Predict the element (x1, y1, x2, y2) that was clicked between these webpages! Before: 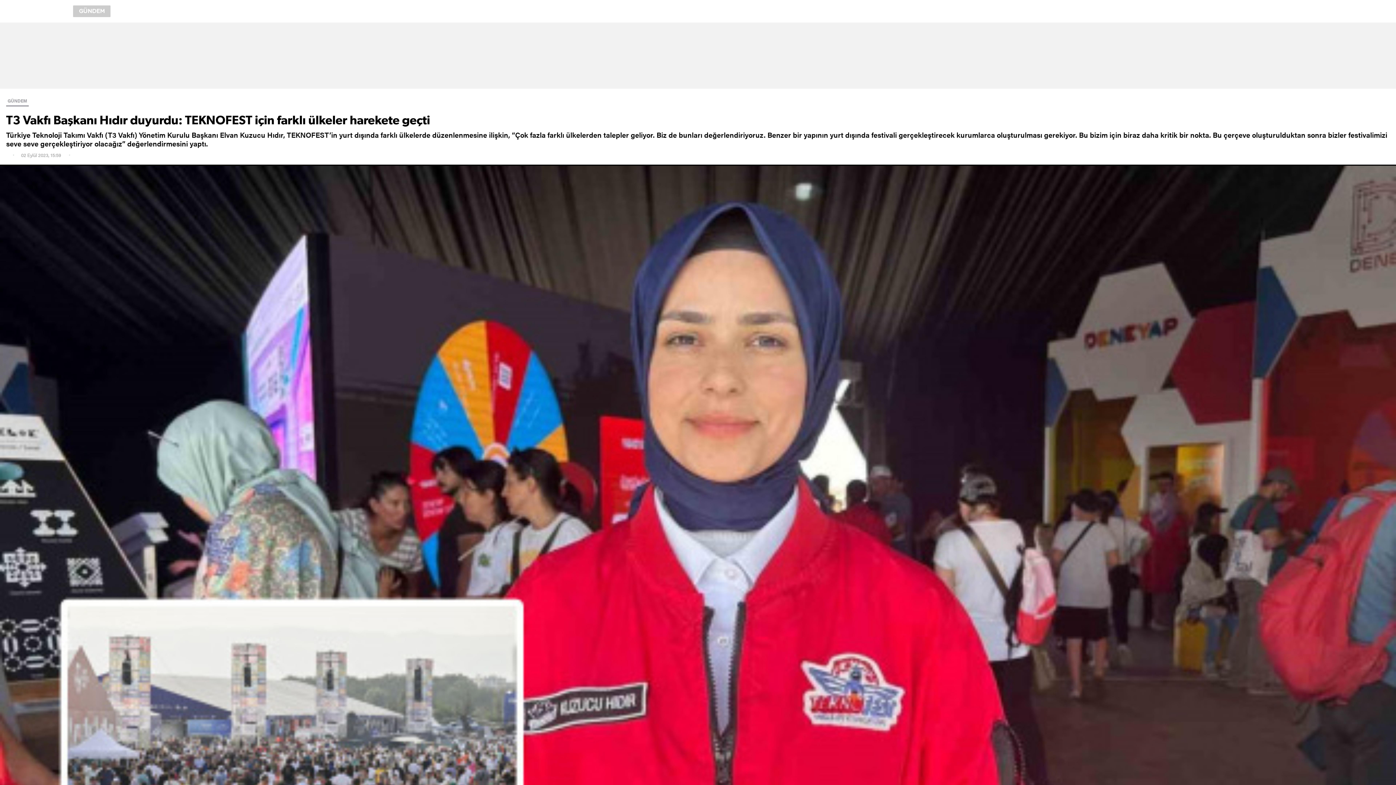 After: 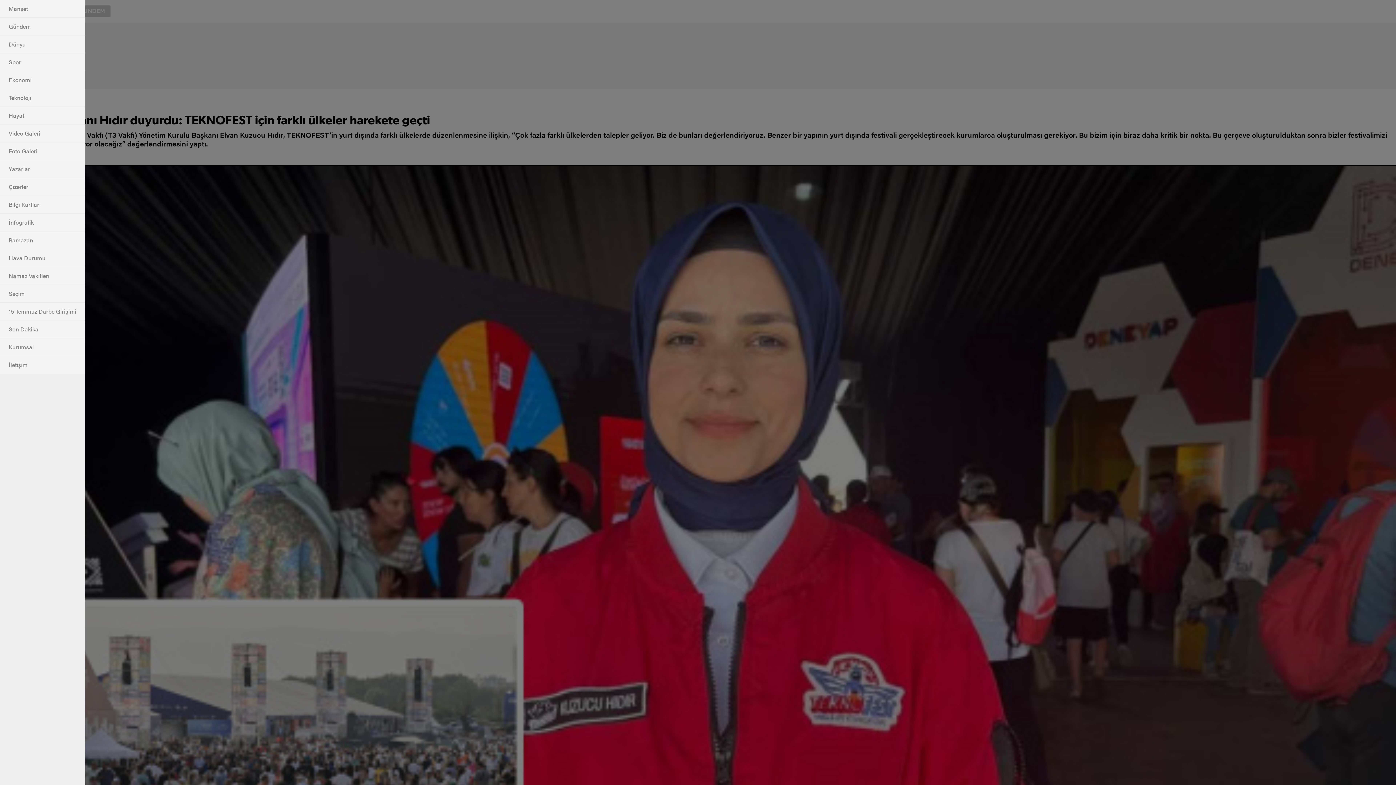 Action: bbox: (3, 5, 15, 17)